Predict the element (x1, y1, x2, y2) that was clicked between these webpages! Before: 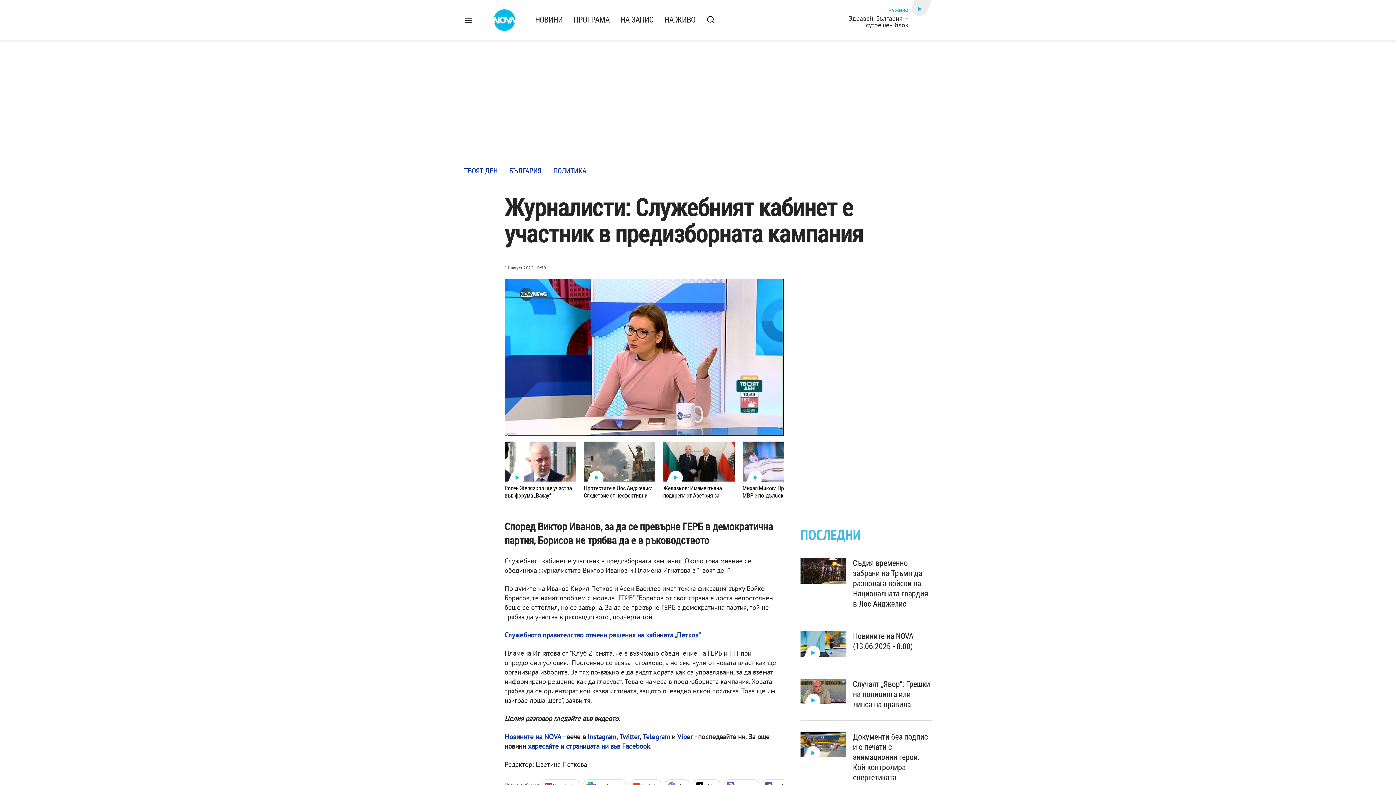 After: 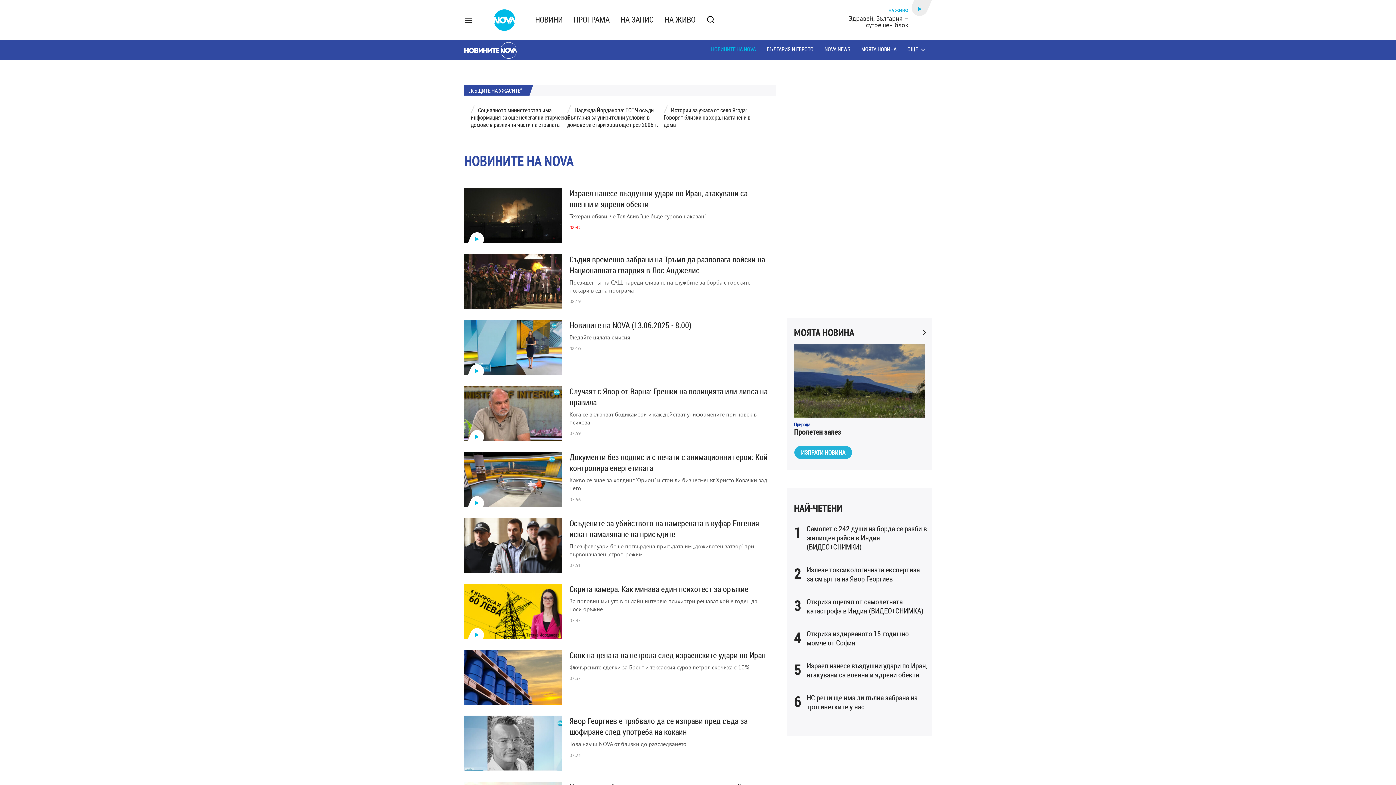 Action: bbox: (800, 531, 932, 539) label: ПОСЛЕДНИ